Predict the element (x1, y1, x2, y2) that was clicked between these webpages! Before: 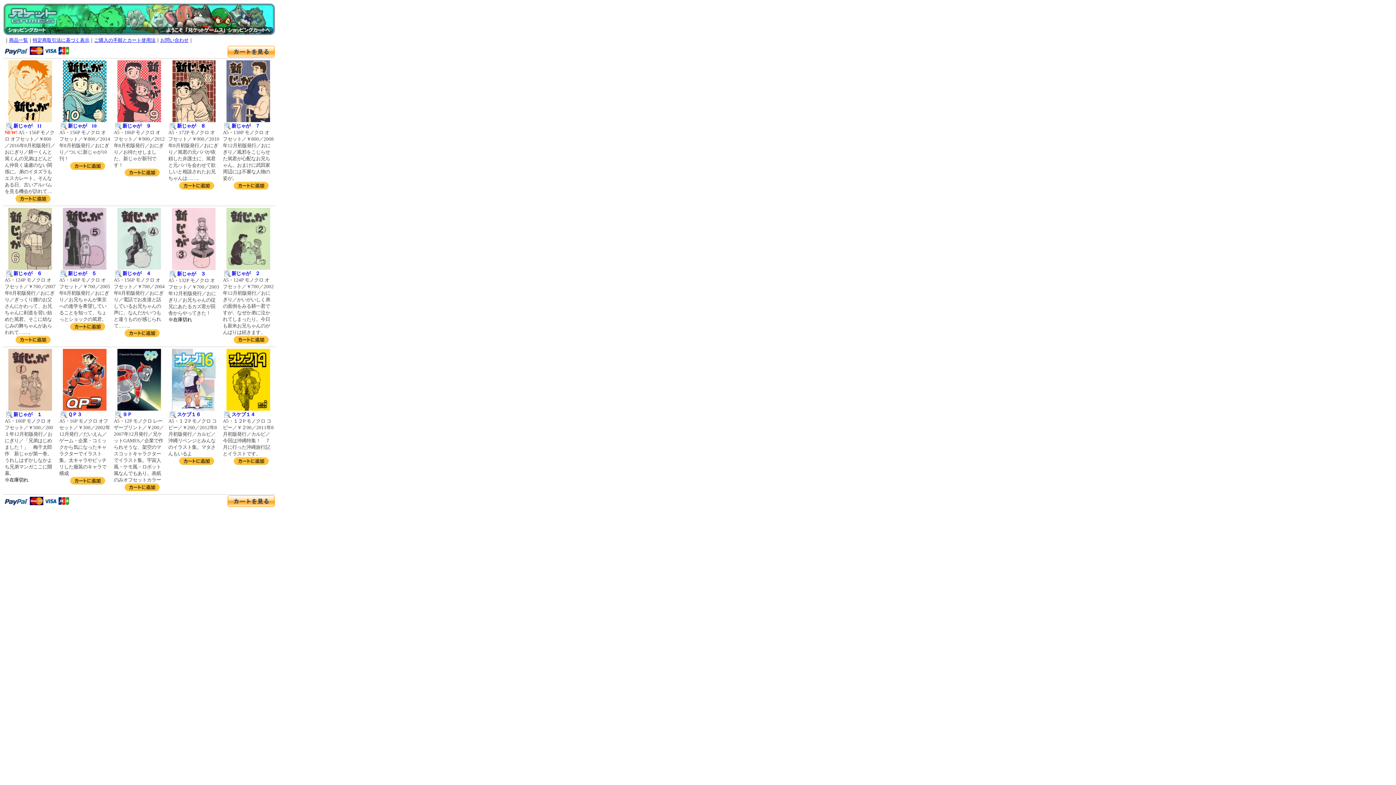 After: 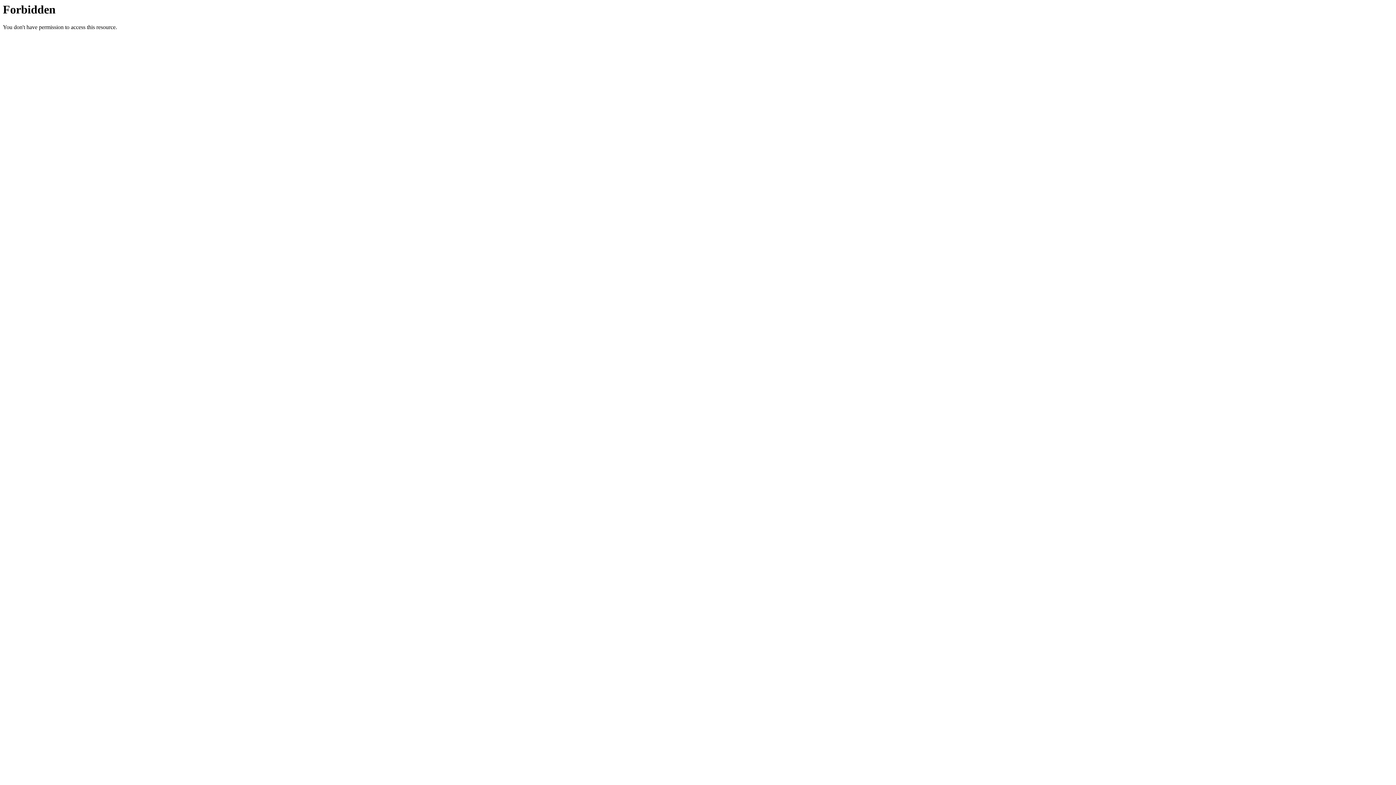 Action: bbox: (169, 238, 219, 244) label: 新じゃが　３